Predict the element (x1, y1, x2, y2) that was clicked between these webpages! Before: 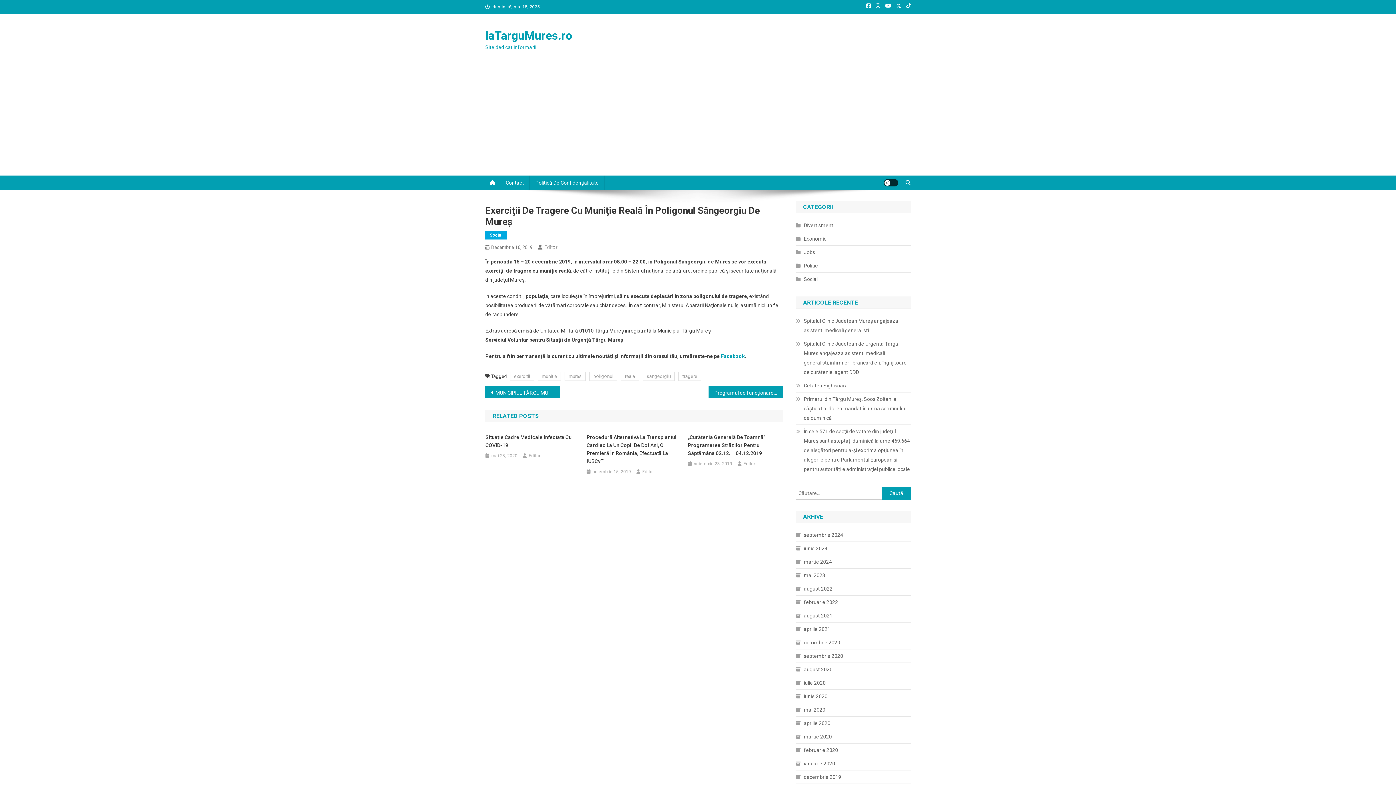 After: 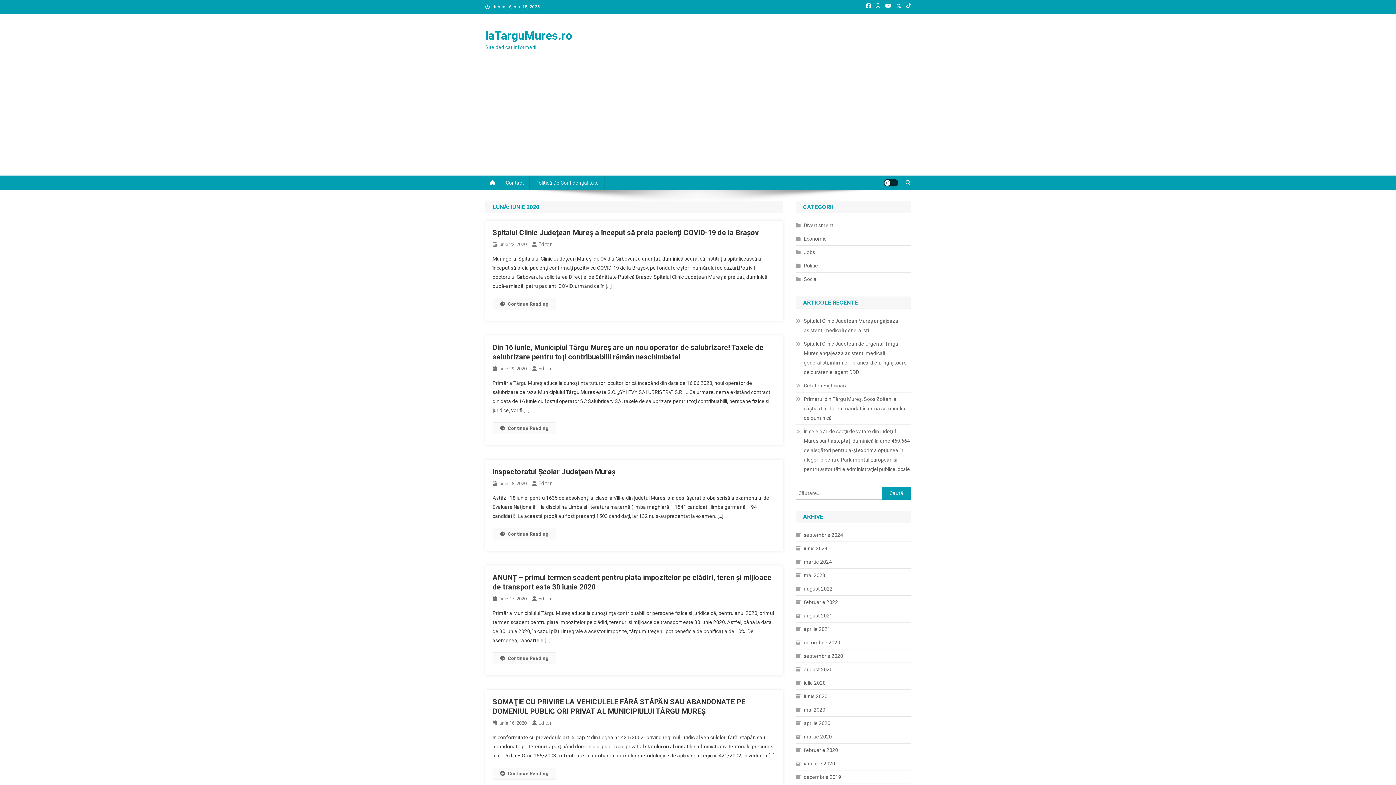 Action: bbox: (796, 692, 827, 701) label: iunie 2020